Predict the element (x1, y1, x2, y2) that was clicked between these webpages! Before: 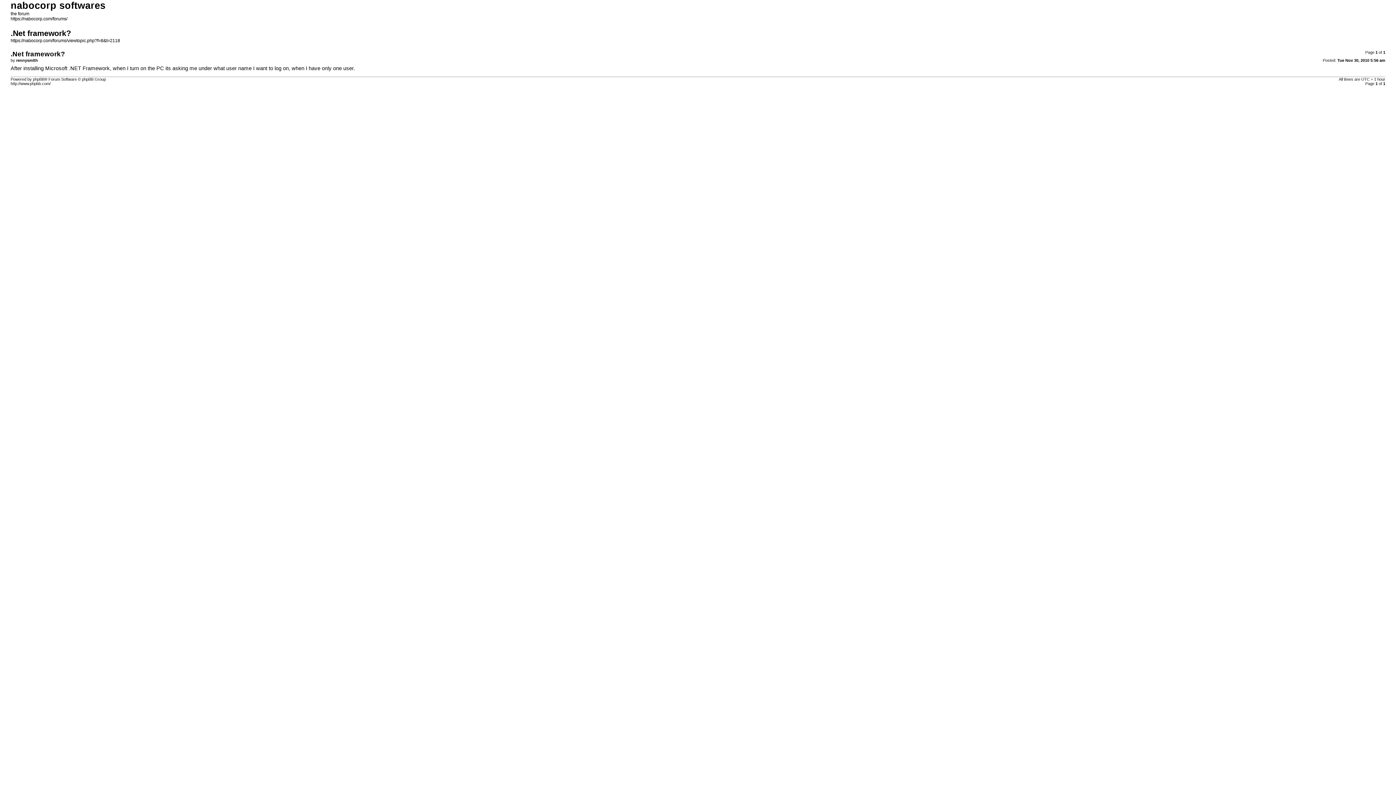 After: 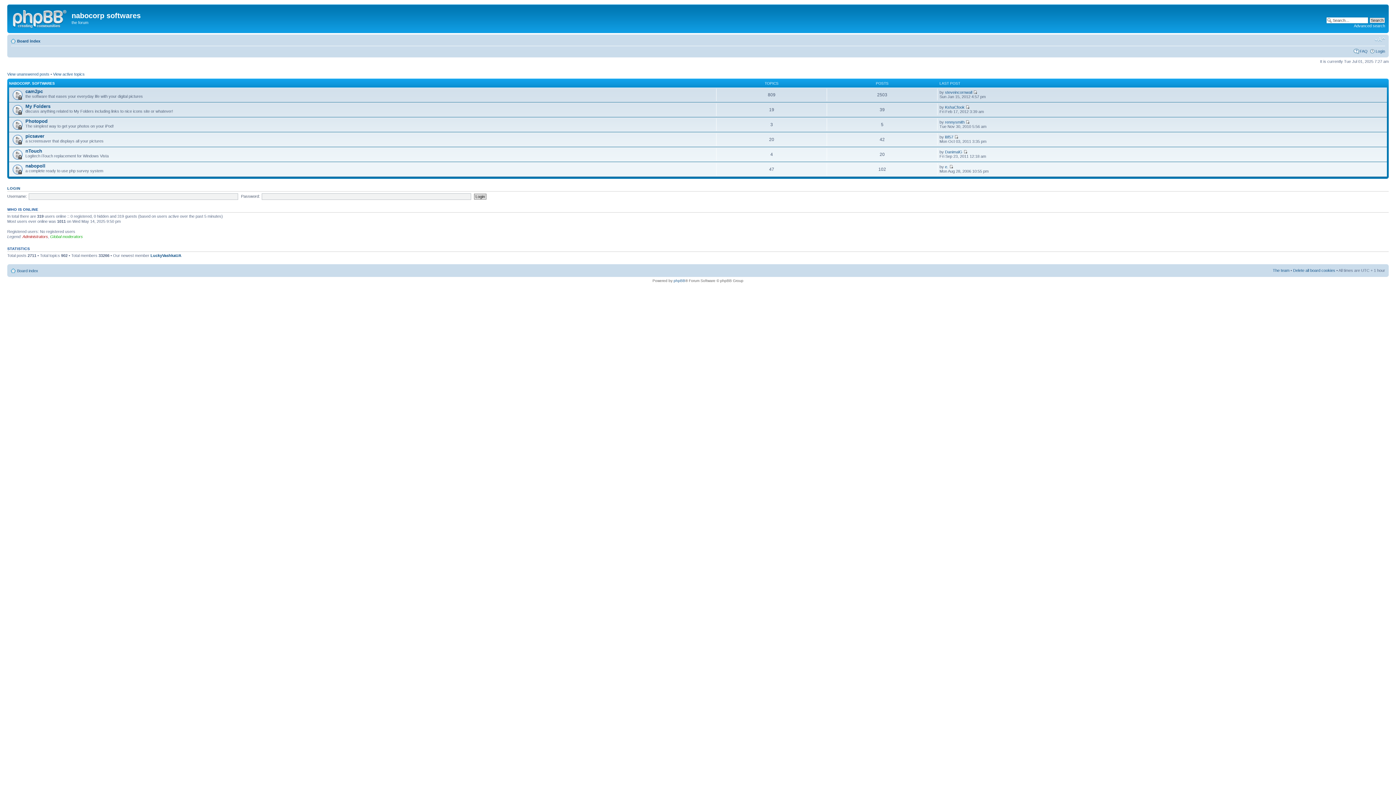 Action: bbox: (10, 16, 67, 21) label: https://nabocorp.com/forums/